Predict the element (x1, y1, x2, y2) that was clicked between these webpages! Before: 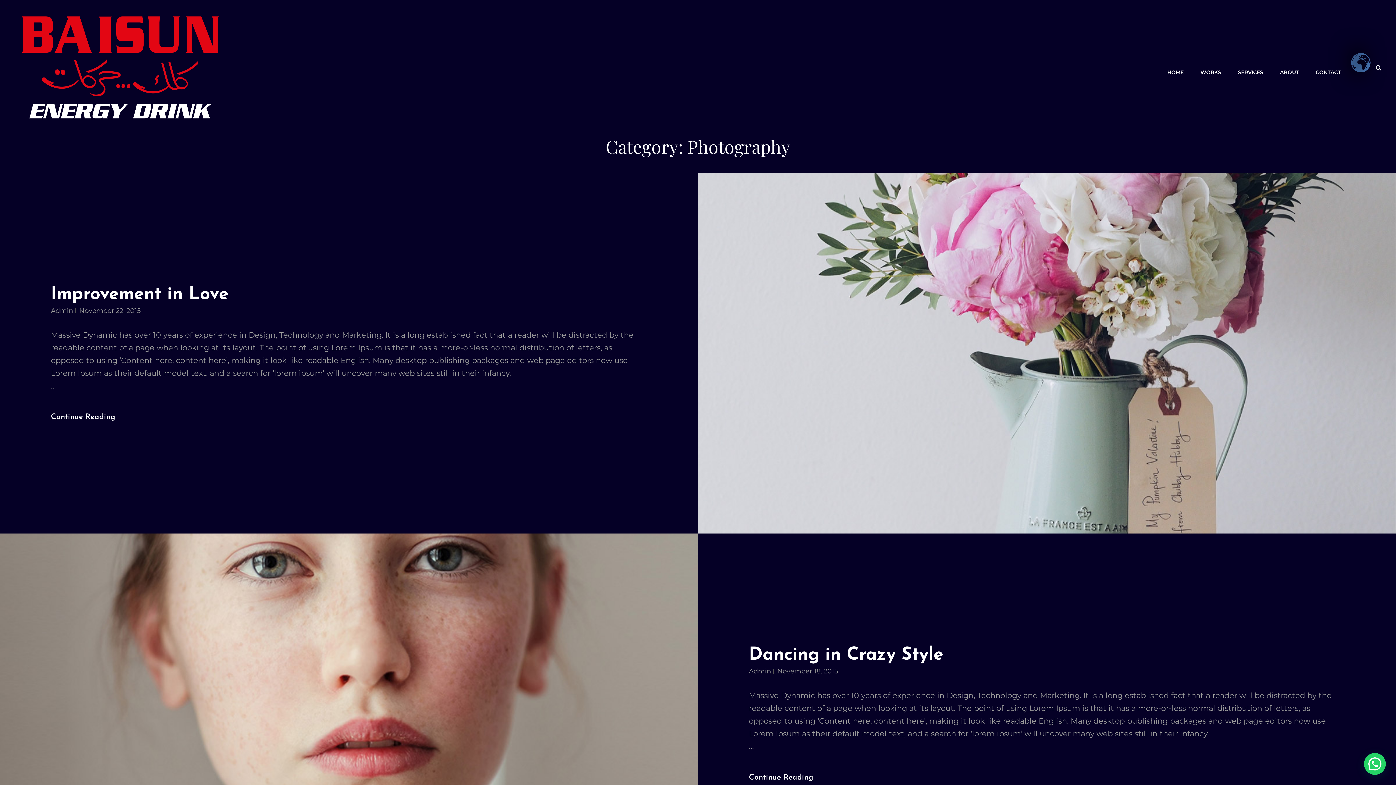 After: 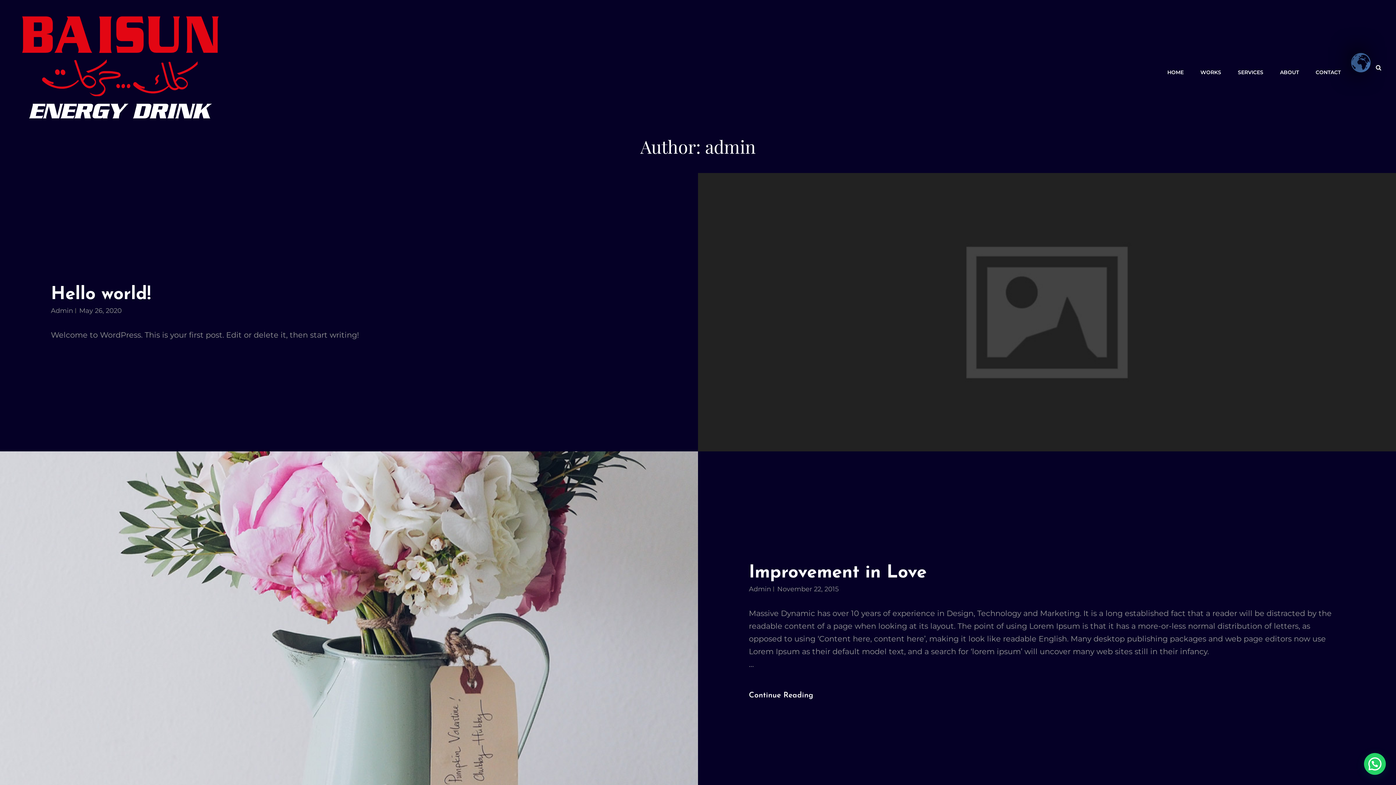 Action: label: Admin bbox: (749, 667, 771, 675)